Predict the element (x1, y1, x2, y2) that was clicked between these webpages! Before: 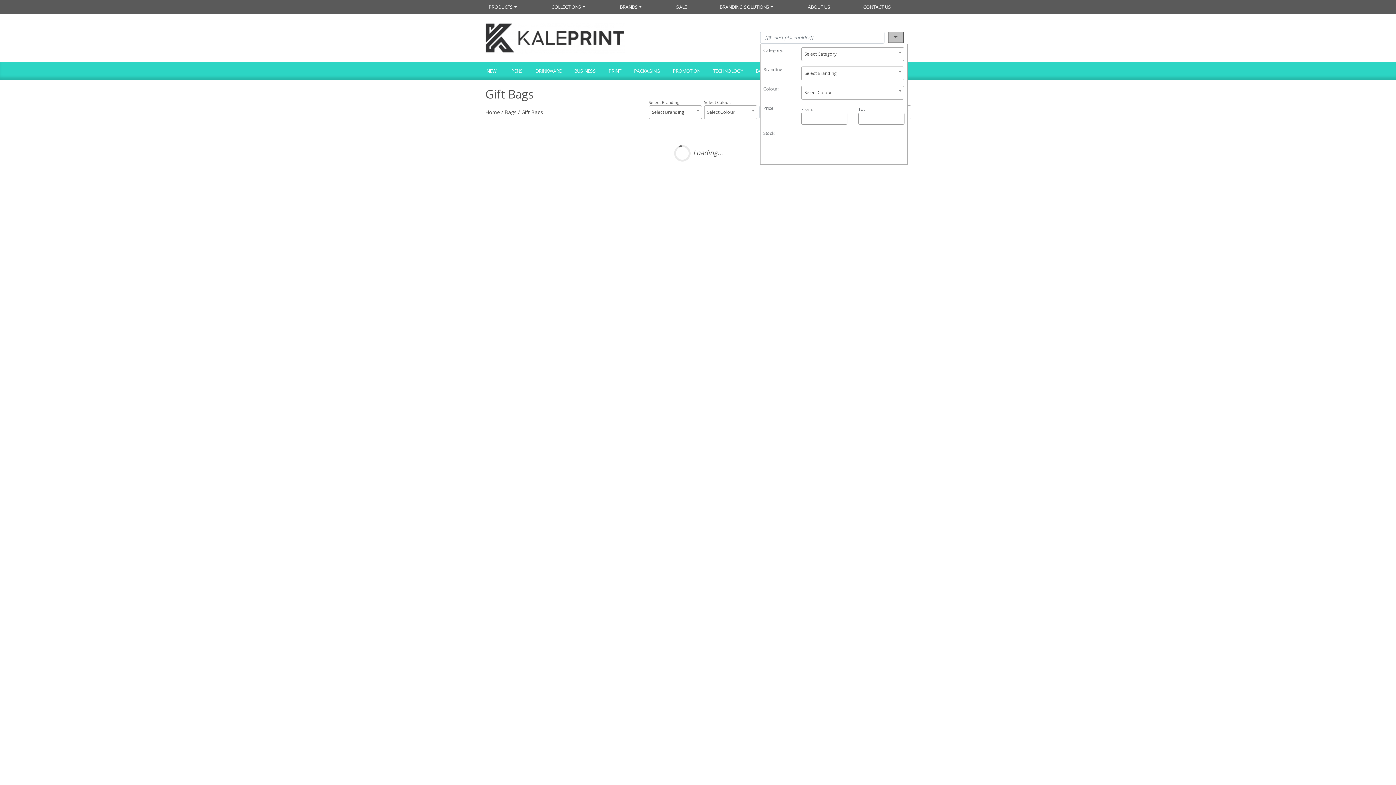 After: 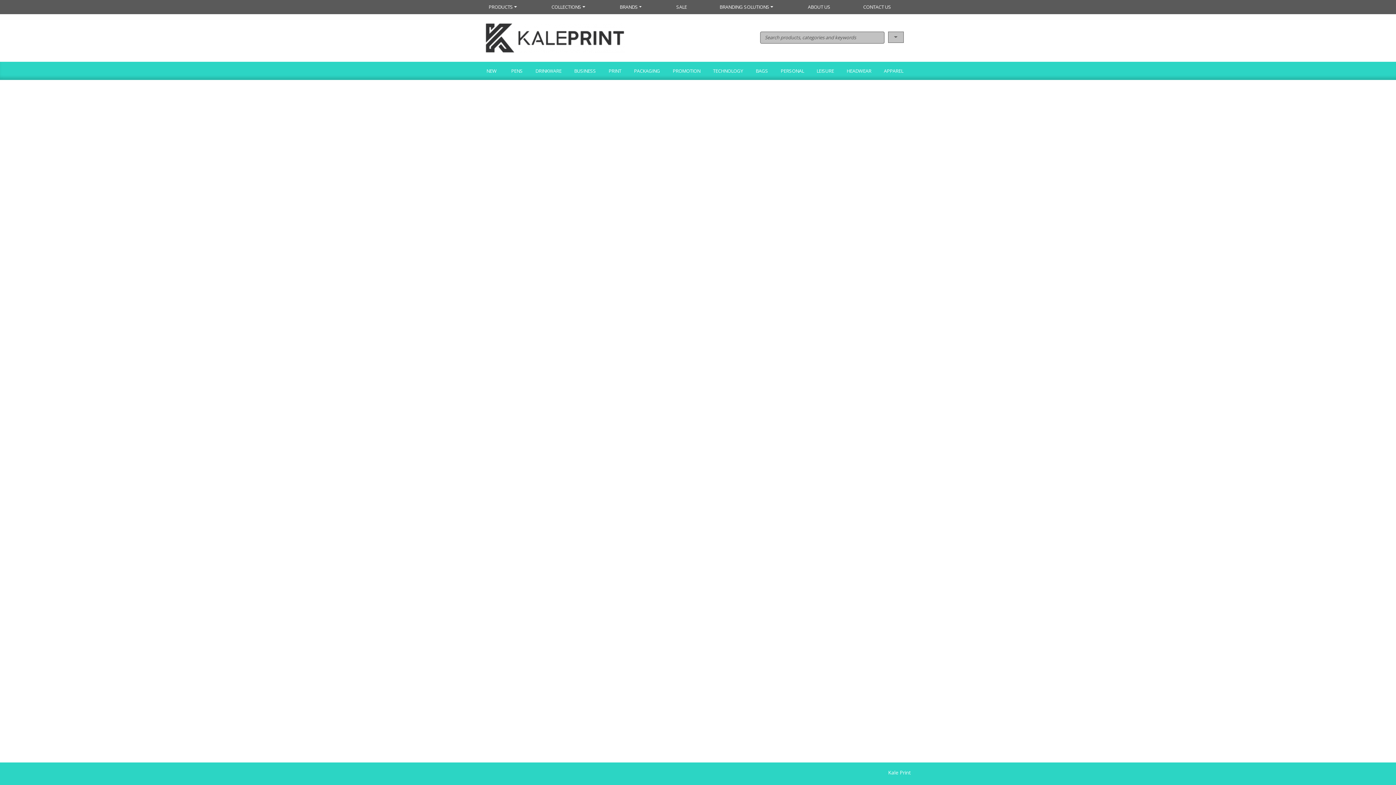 Action: bbox: (792, 0, 847, 13) label: ABOUT US